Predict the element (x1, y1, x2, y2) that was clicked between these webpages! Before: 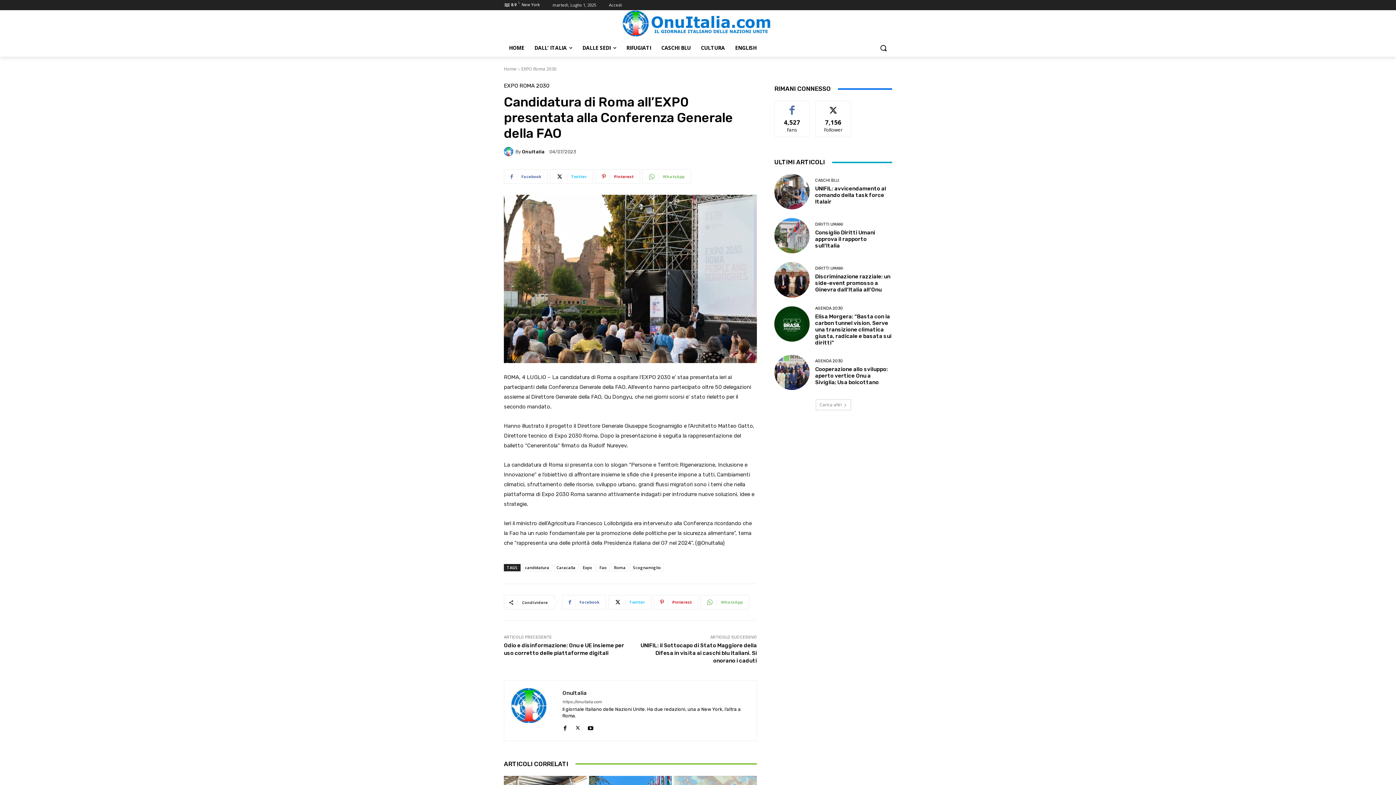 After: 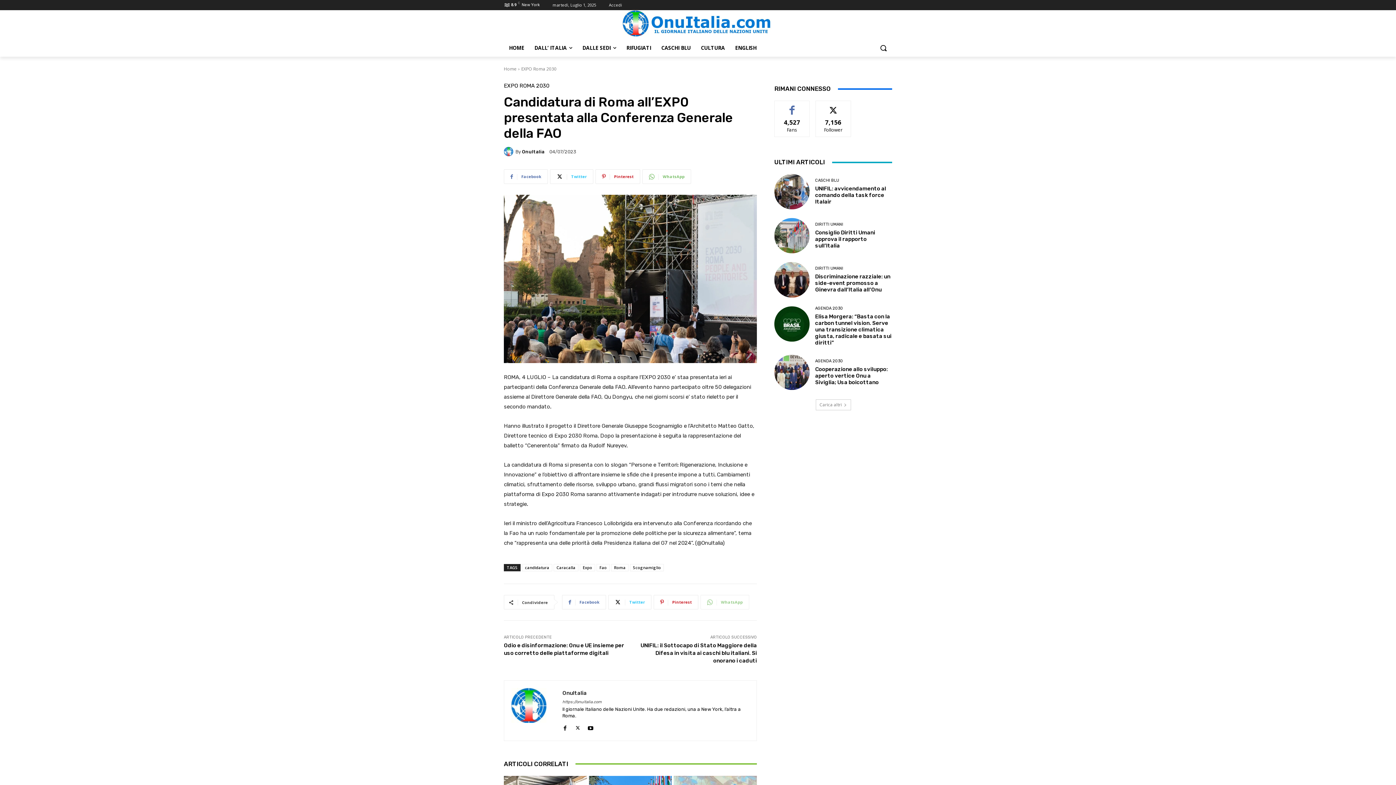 Action: label: WhatsApp bbox: (700, 595, 749, 609)